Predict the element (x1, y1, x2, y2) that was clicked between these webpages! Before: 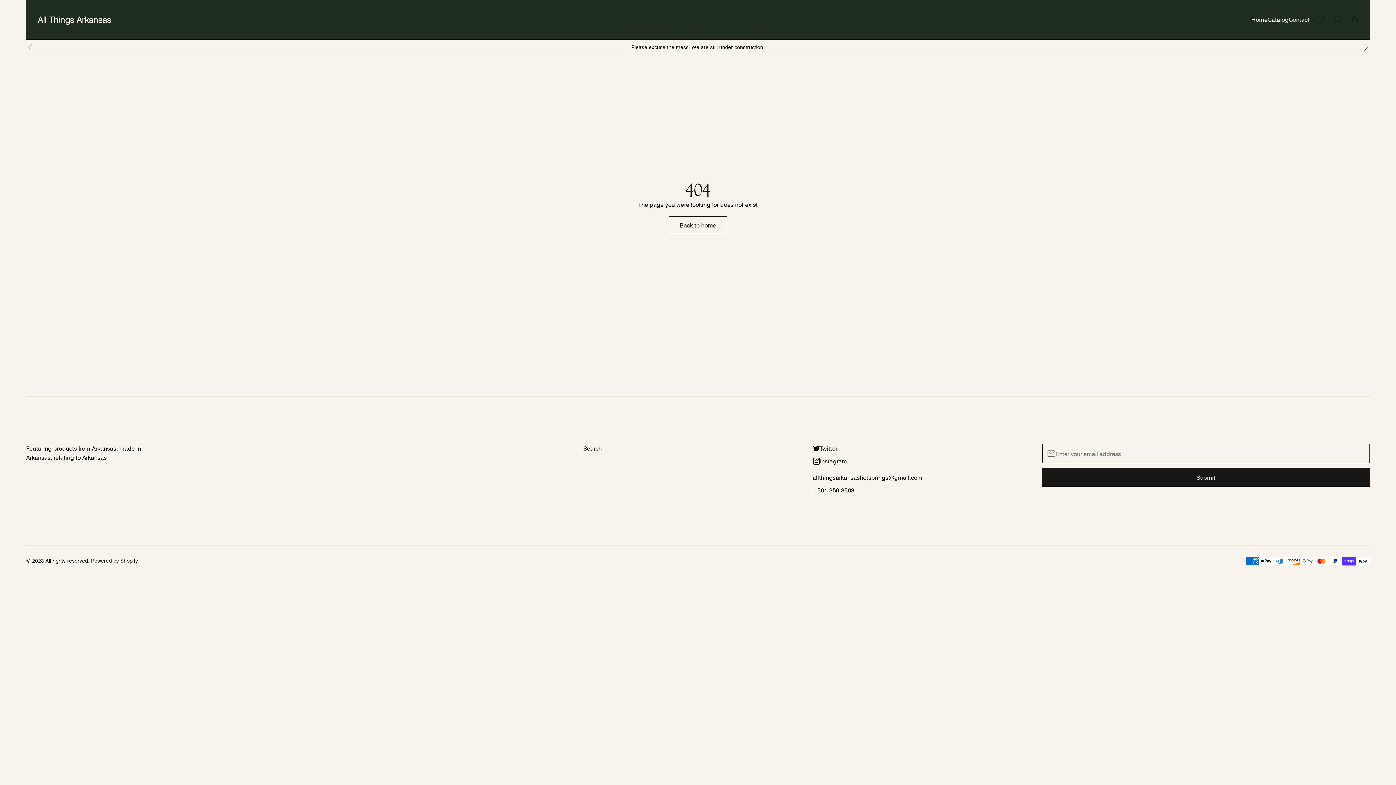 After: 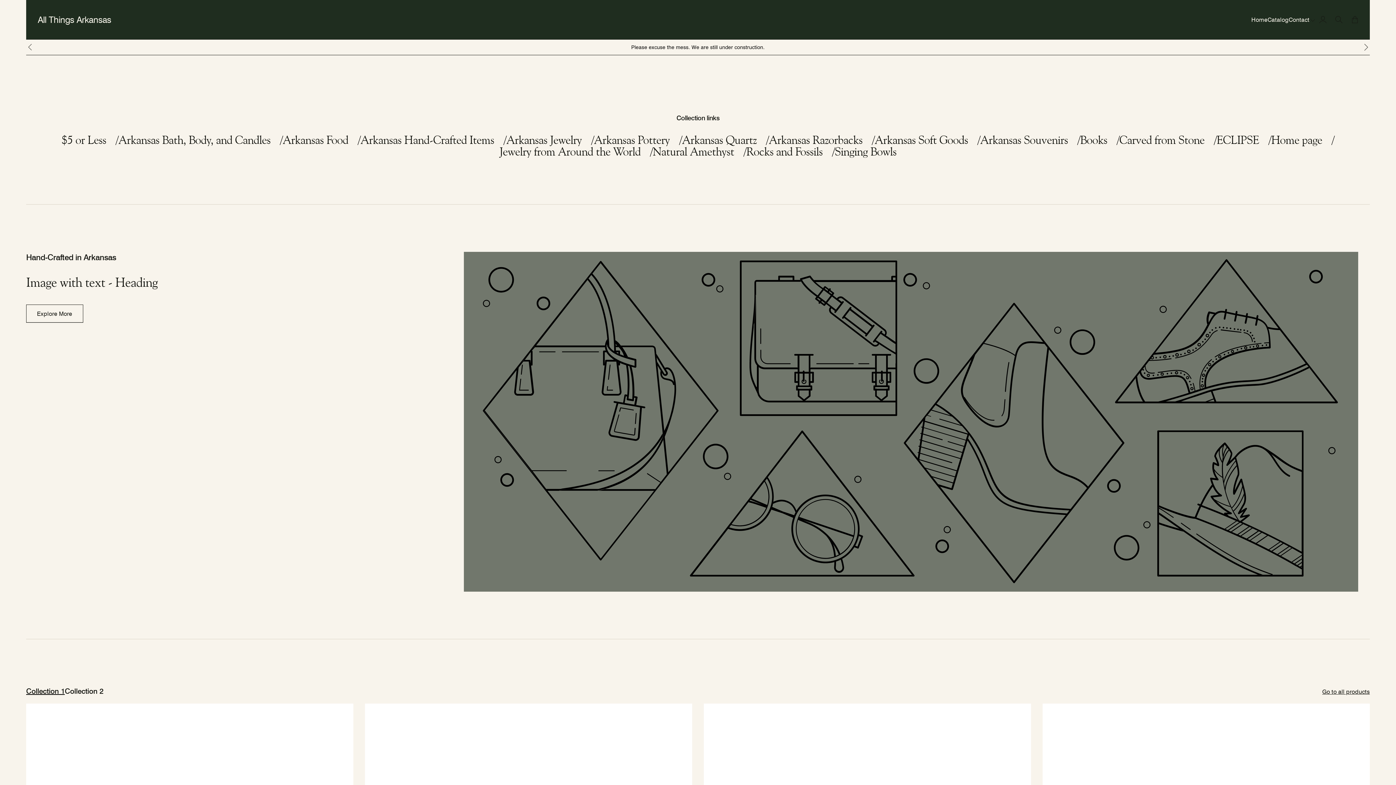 Action: bbox: (37, 12, 111, 26) label: All Things Arkansas